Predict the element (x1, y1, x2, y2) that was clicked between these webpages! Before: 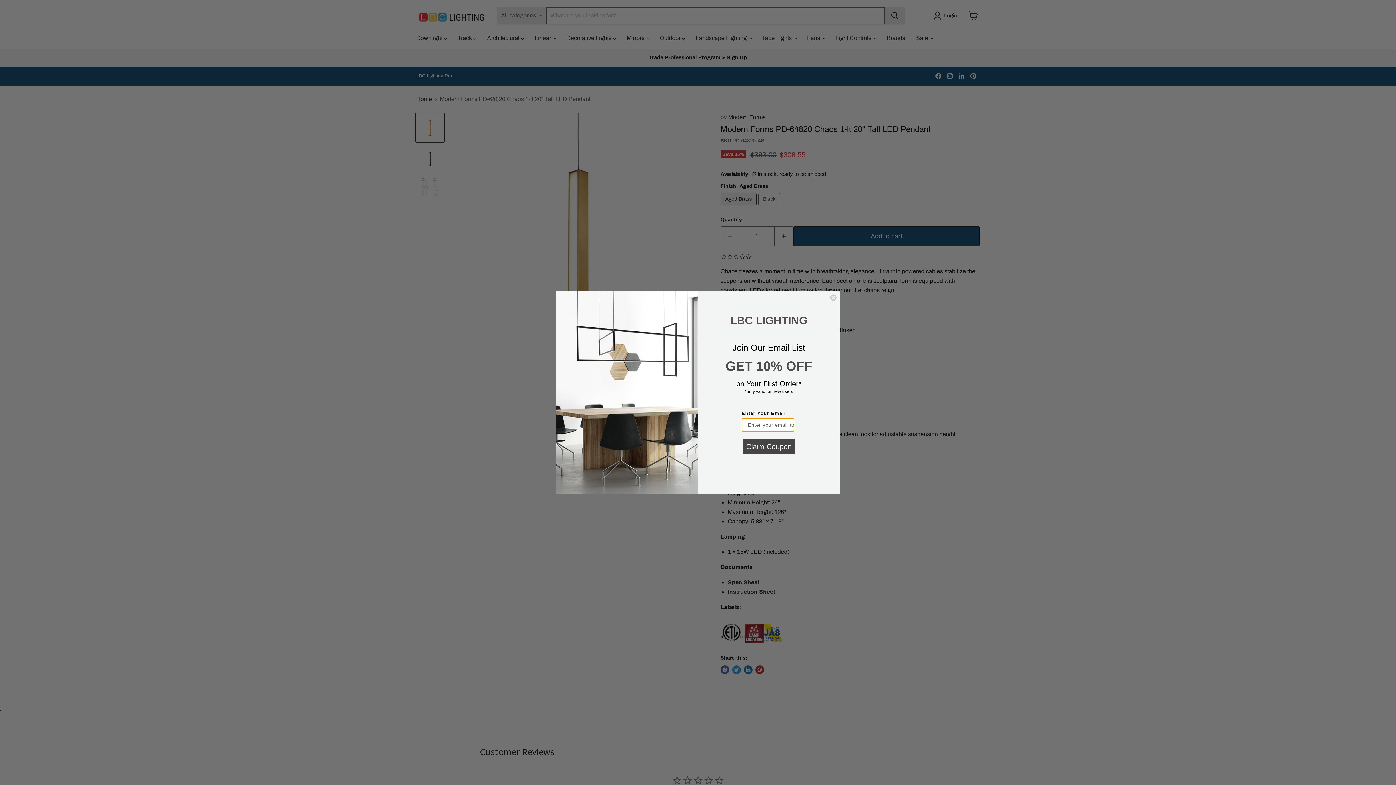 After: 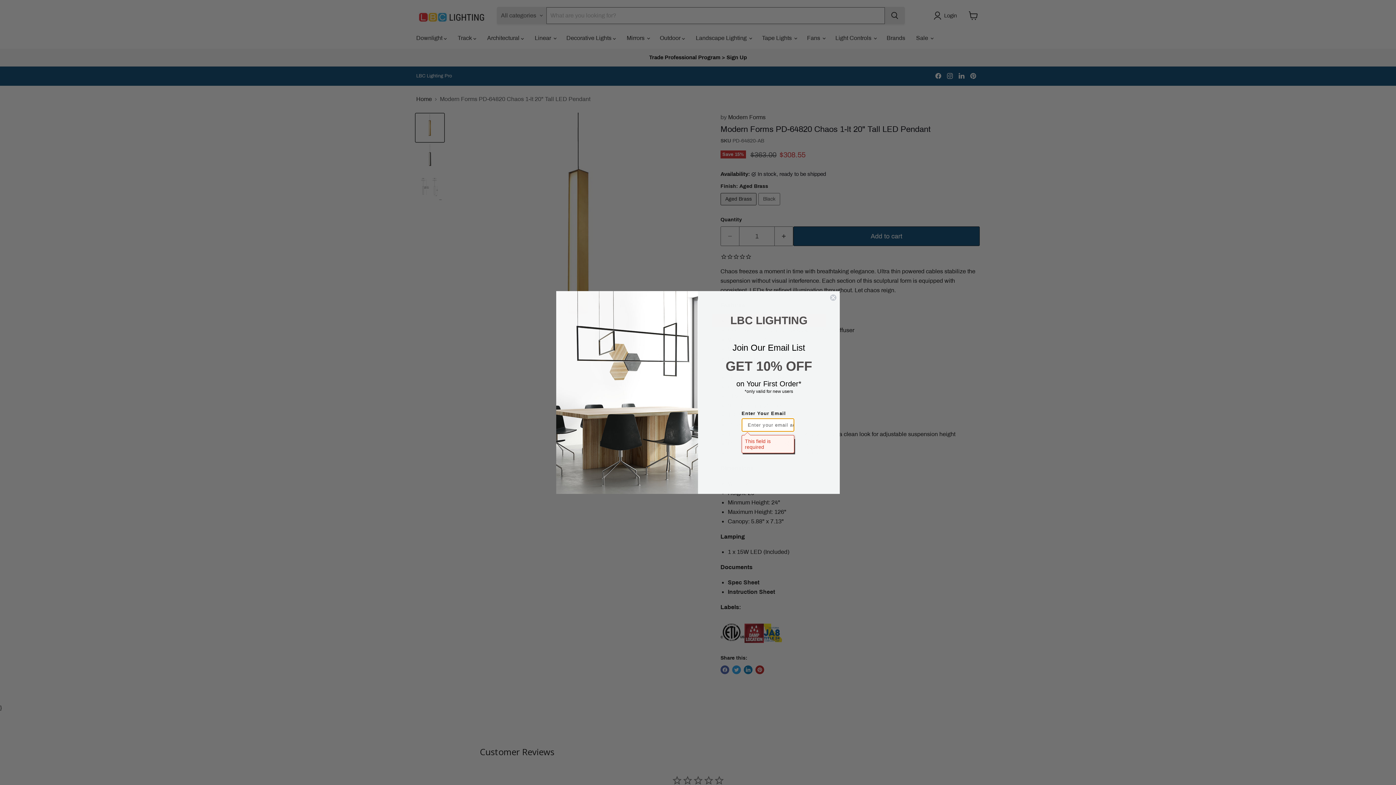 Action: label: Claim Coupon bbox: (742, 439, 795, 454)